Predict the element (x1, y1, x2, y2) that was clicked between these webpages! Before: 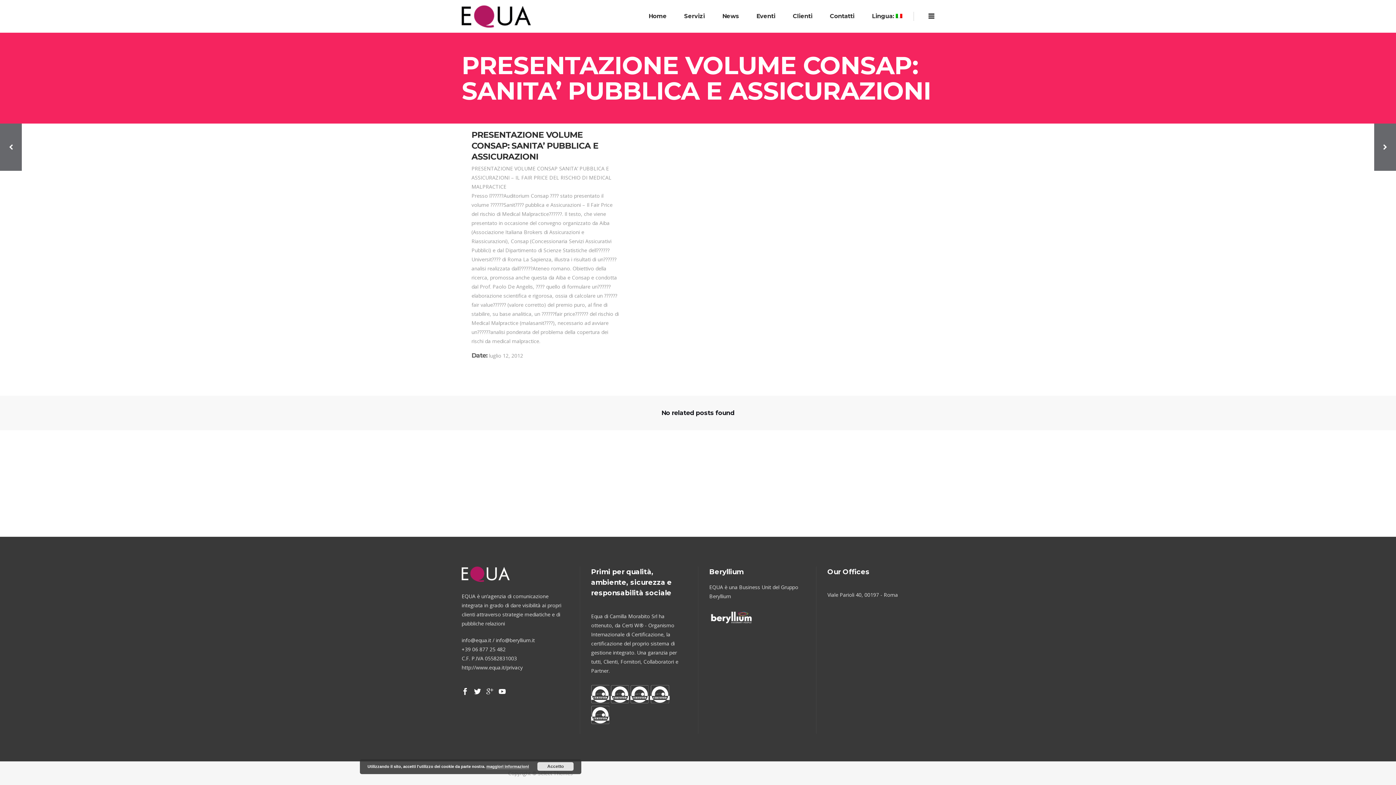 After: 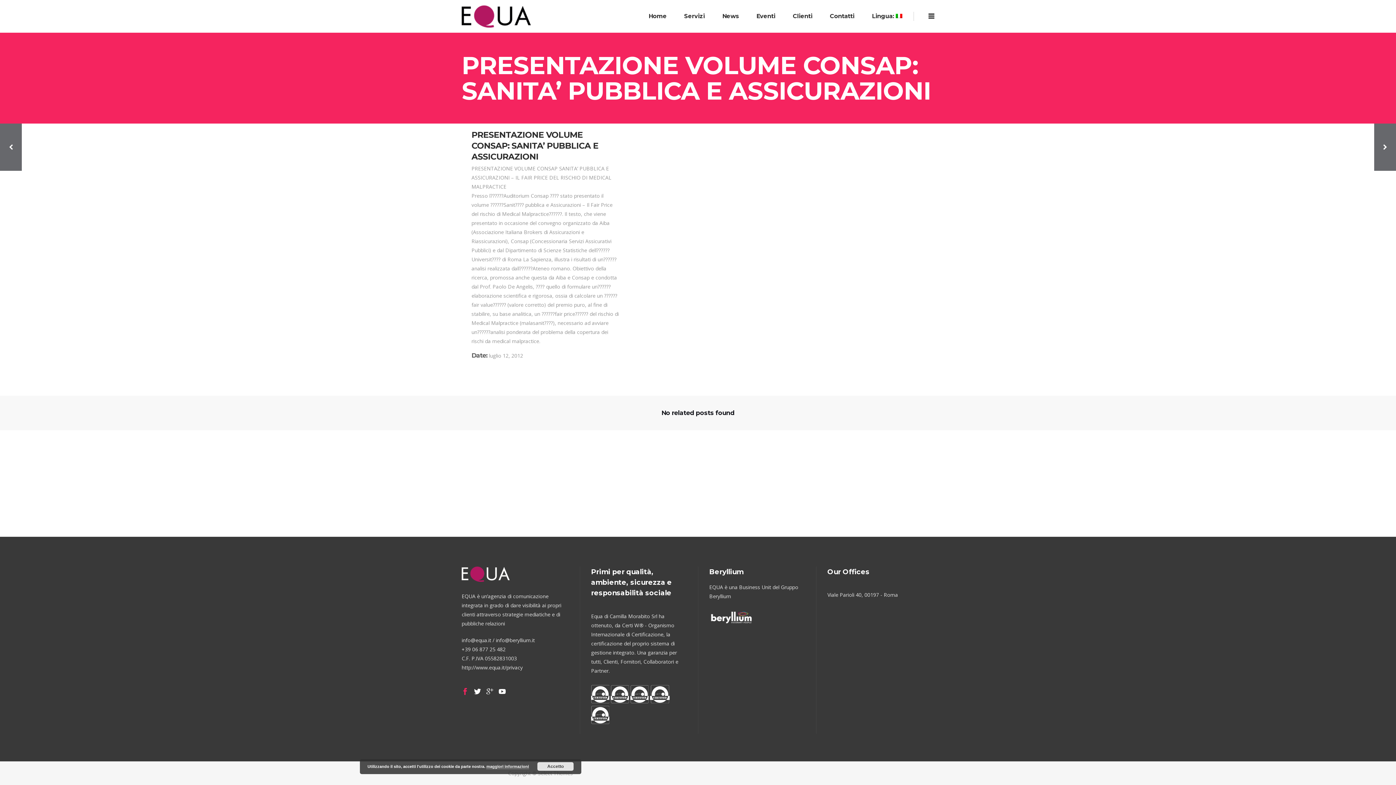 Action: bbox: (461, 687, 468, 697)